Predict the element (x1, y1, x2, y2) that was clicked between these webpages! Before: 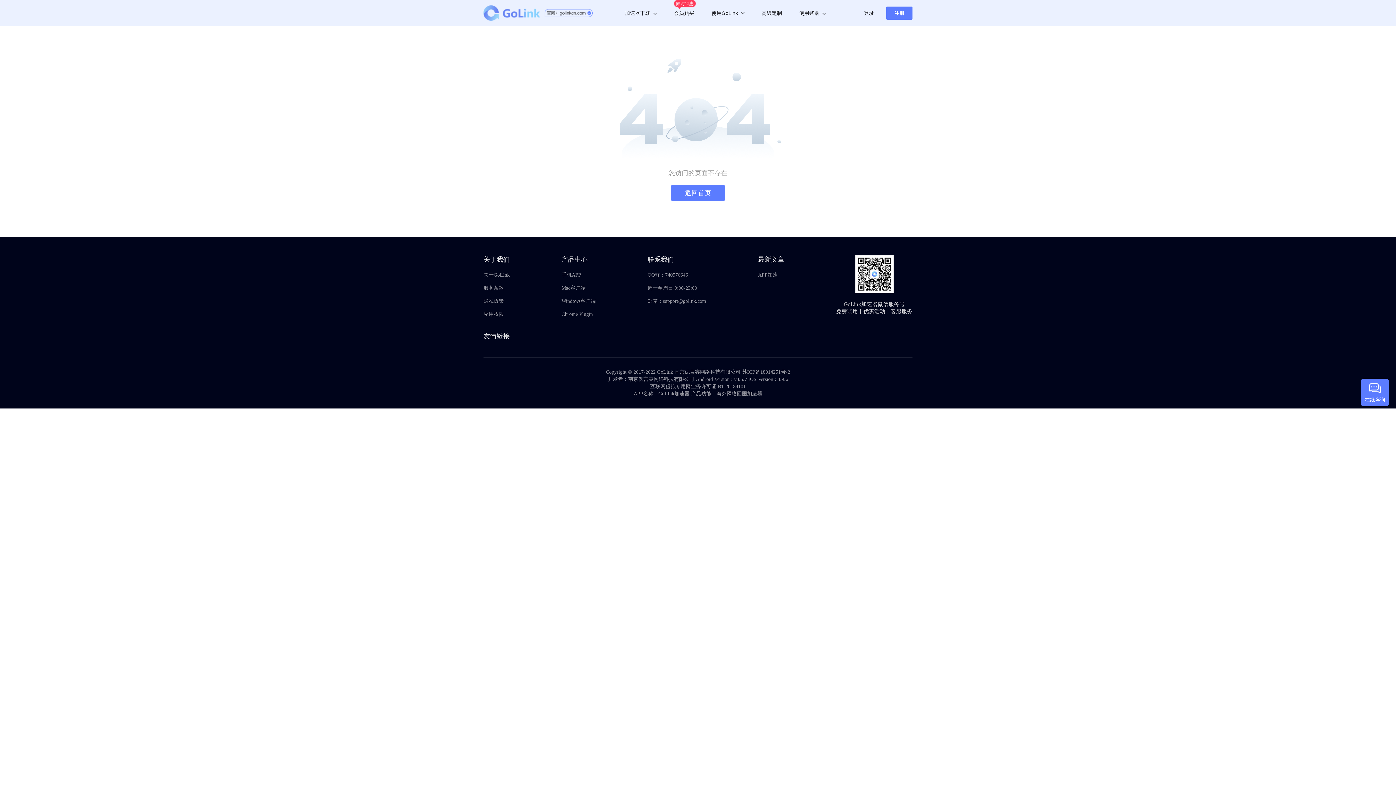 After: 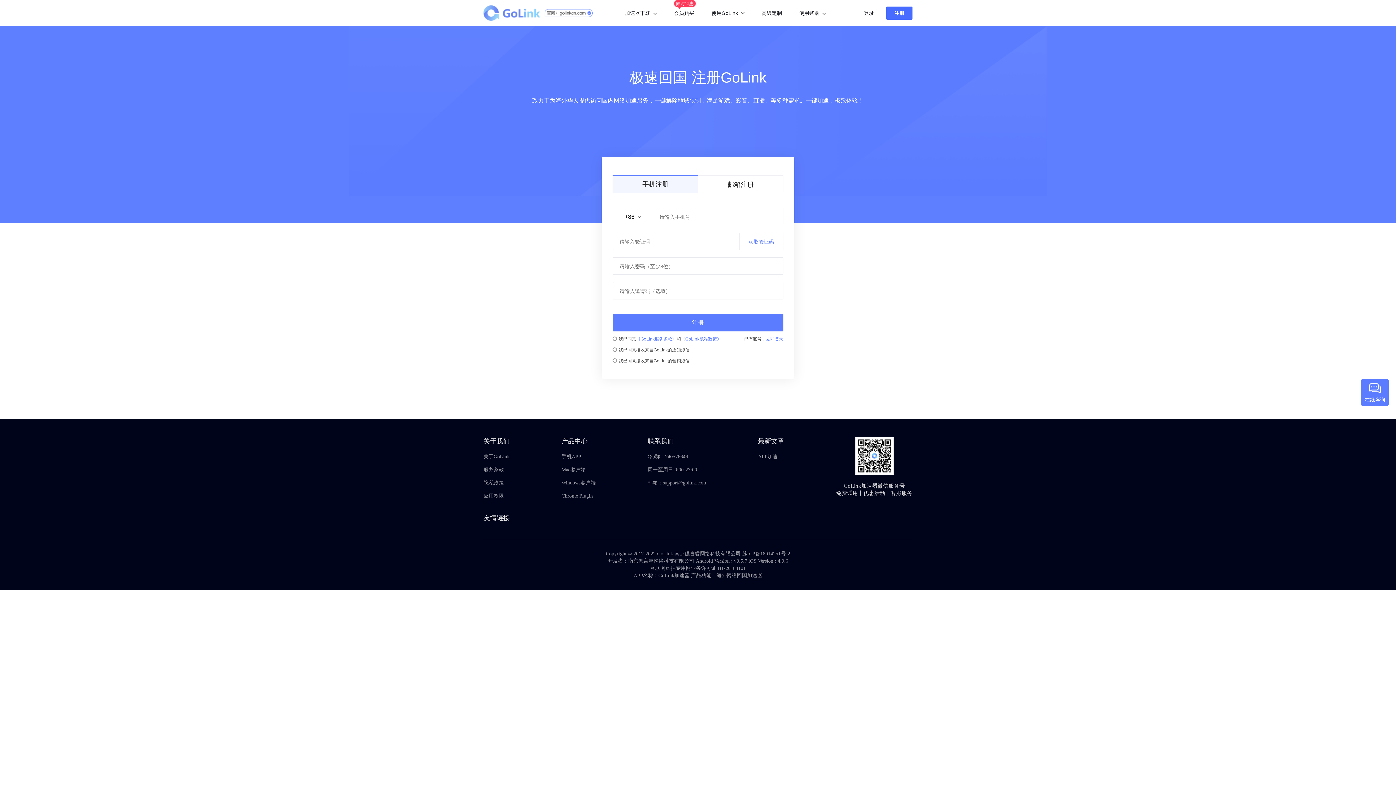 Action: label: 注册 bbox: (886, 10, 912, 16)